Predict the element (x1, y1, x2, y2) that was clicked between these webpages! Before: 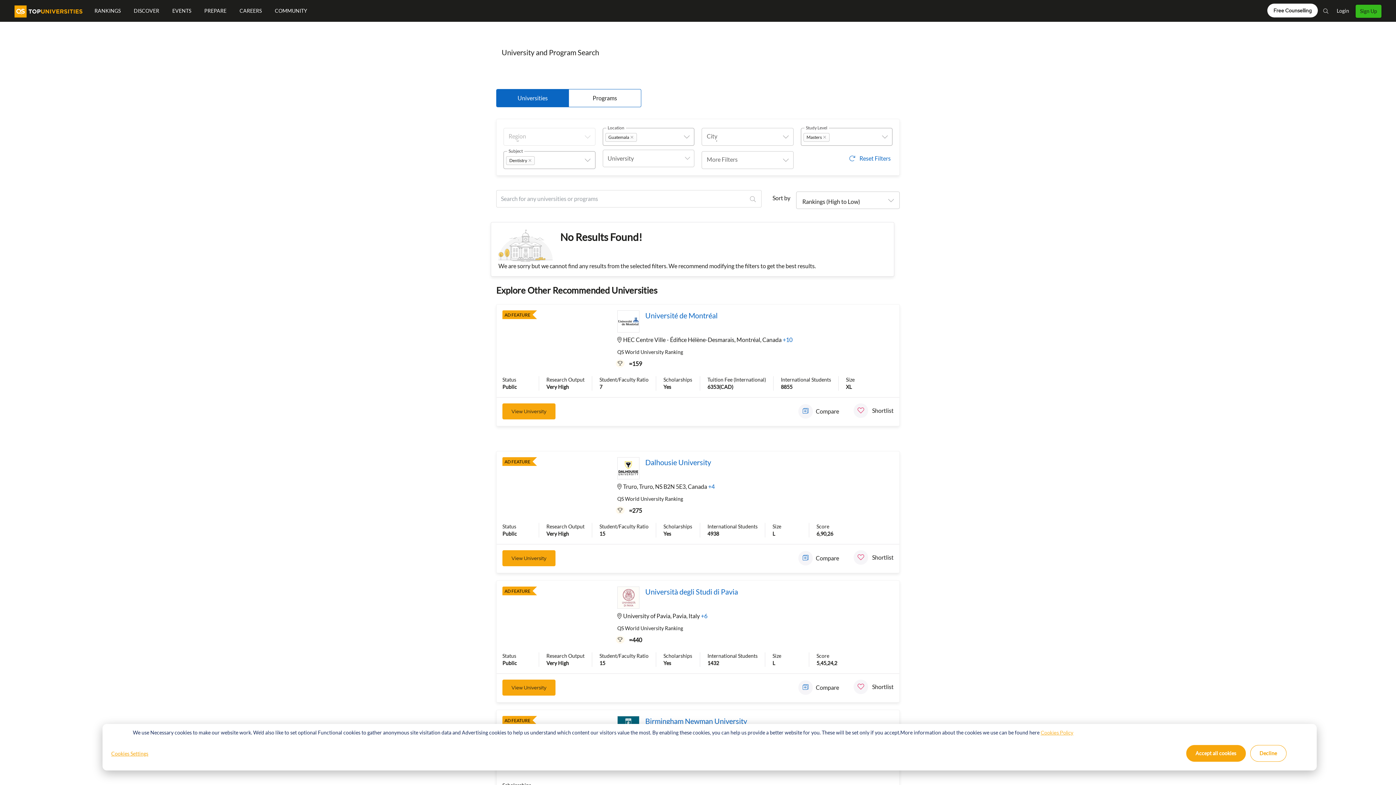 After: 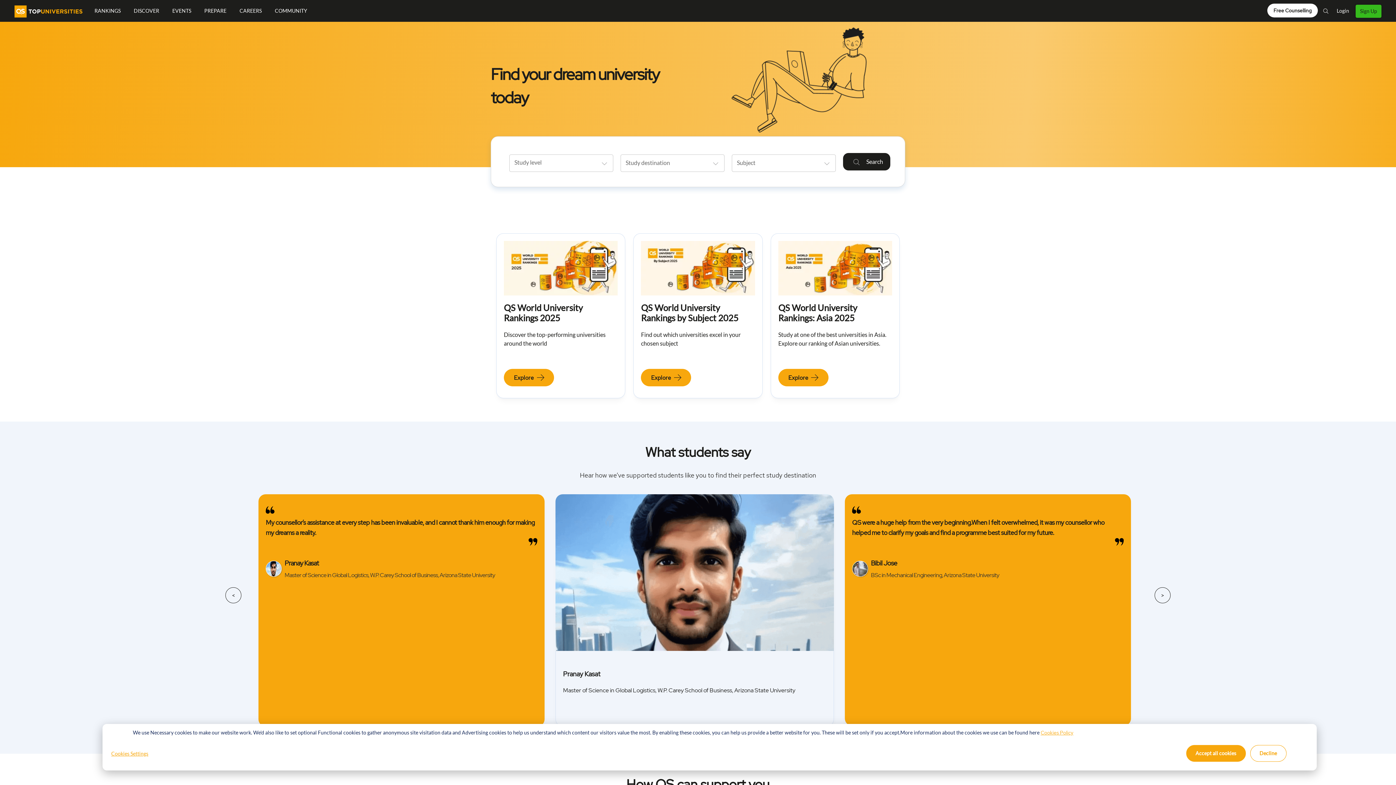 Action: label: logo bbox: (14, 7, 82, 14)